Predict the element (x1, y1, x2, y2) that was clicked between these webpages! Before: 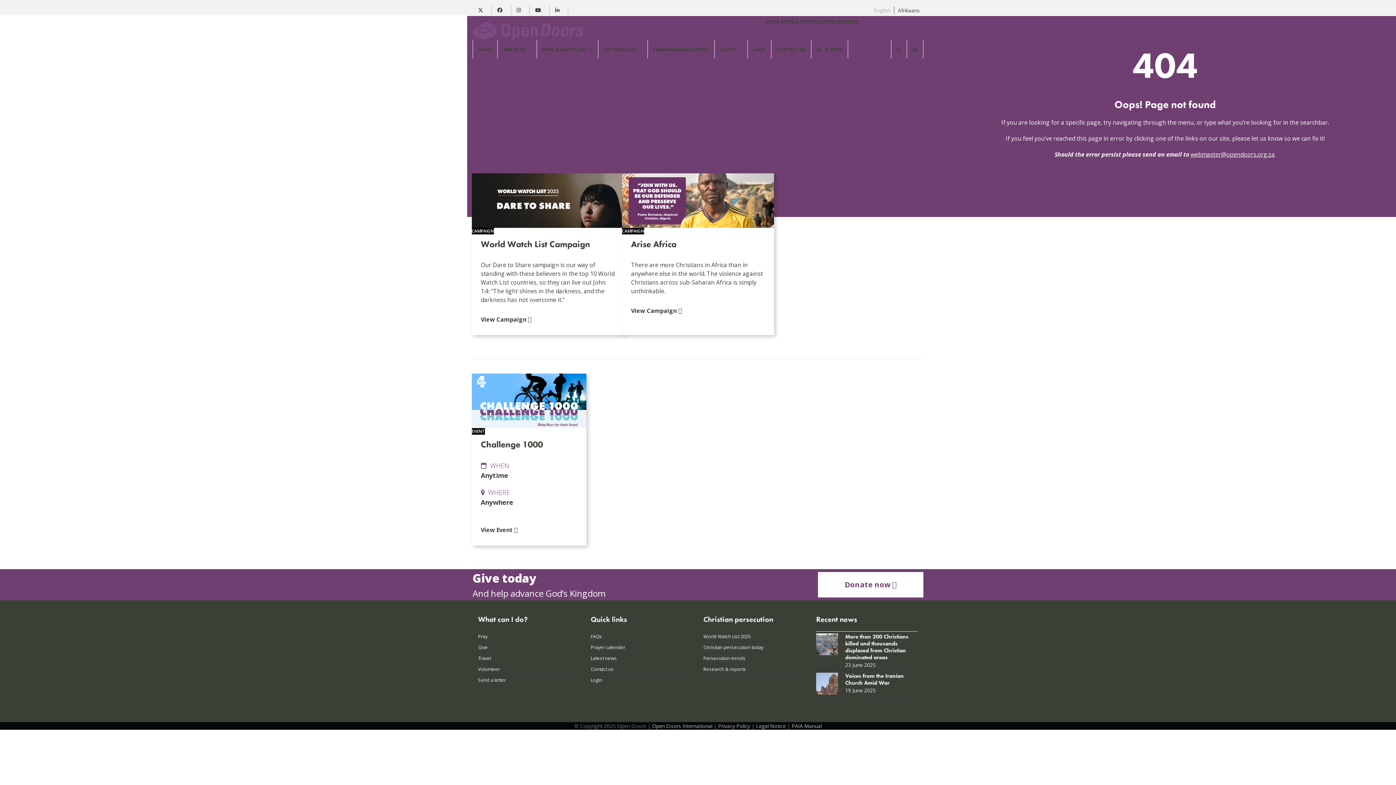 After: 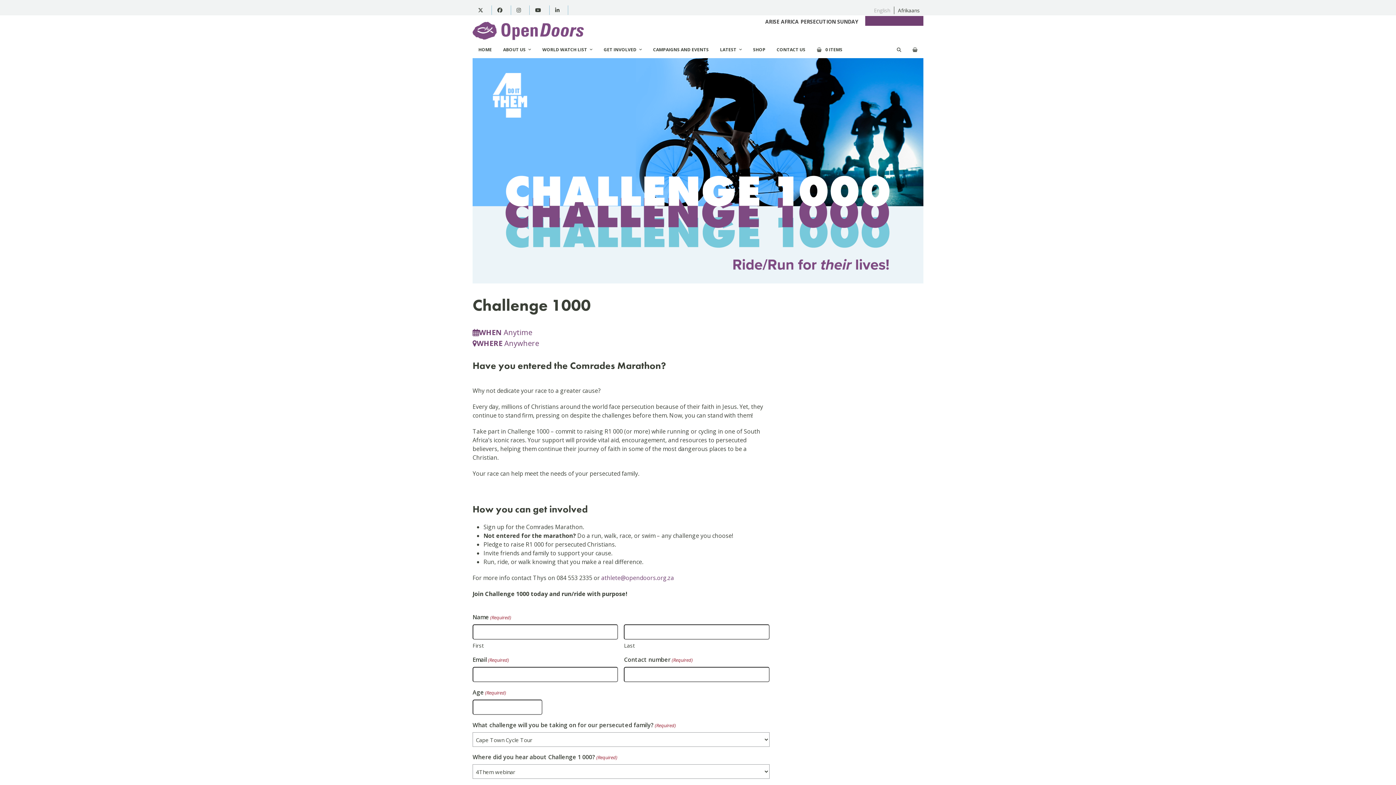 Action: bbox: (477, 373, 580, 545) label: Challenge 1000